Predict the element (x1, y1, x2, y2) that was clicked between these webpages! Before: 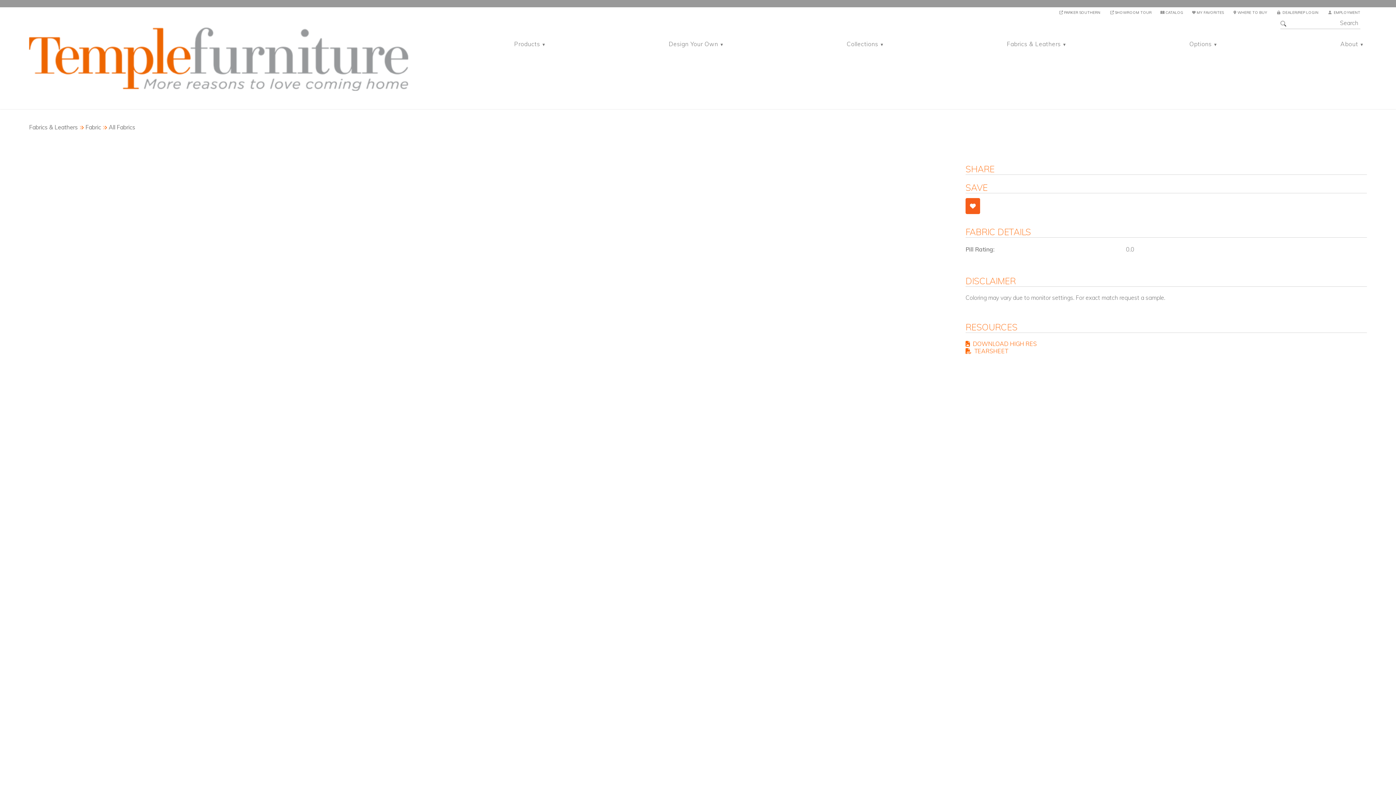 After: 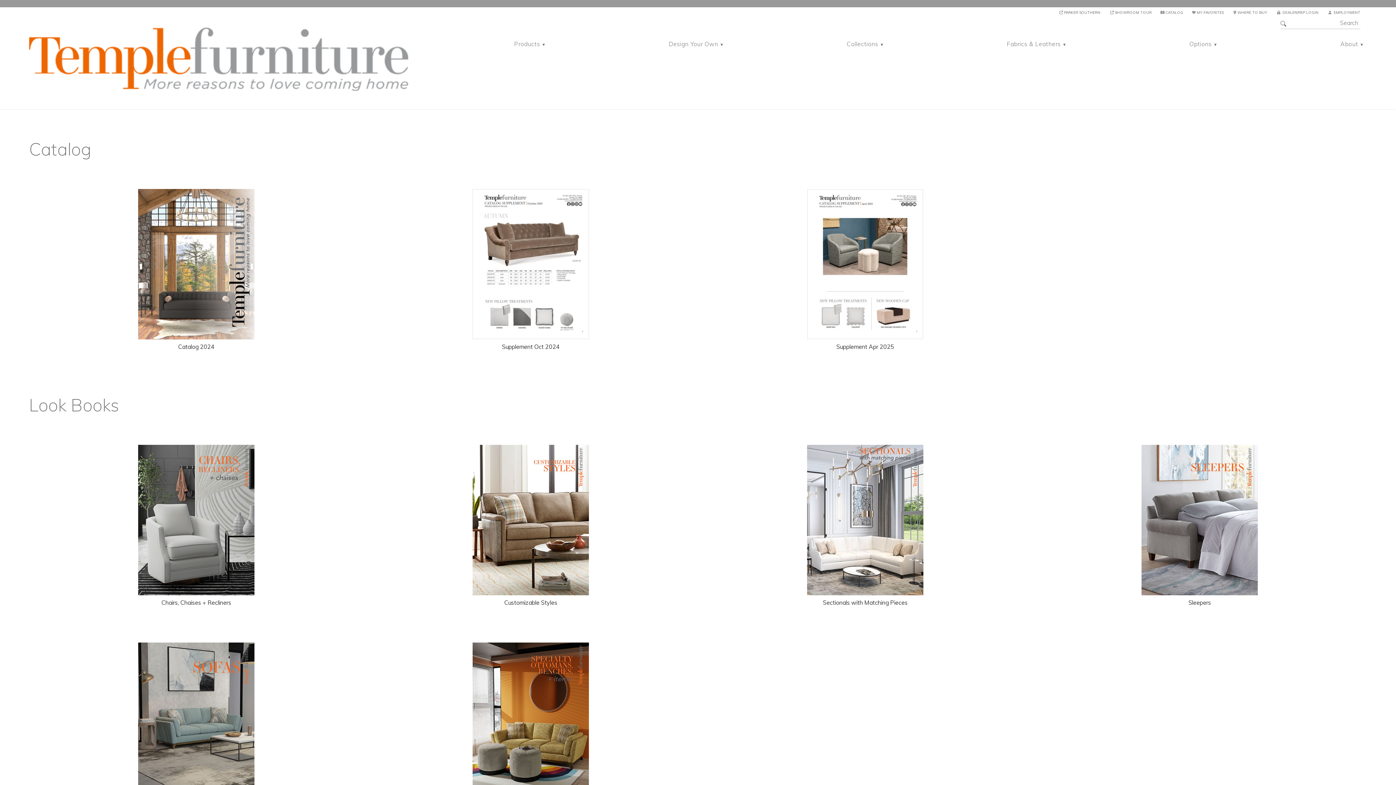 Action: bbox: (1160, 10, 1183, 14) label:  CATALOG